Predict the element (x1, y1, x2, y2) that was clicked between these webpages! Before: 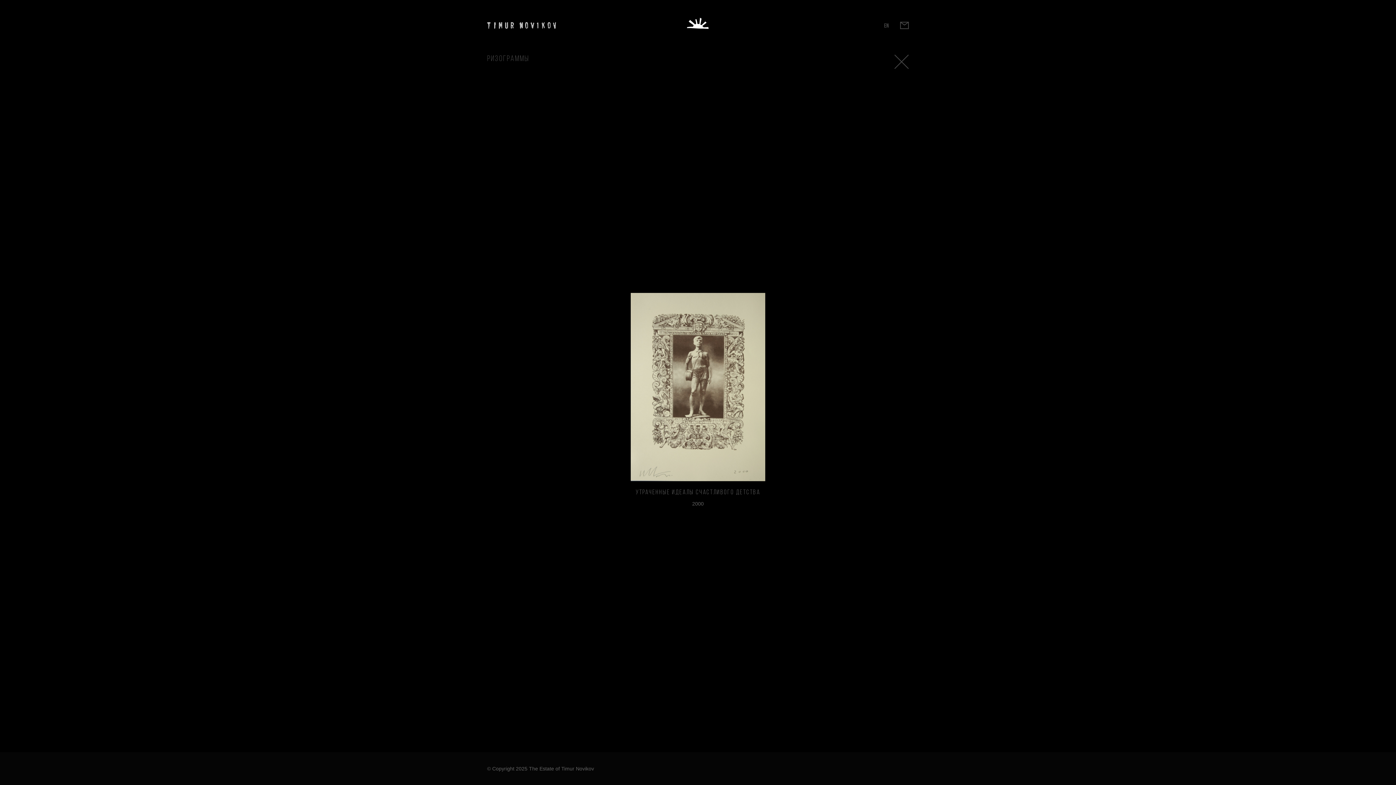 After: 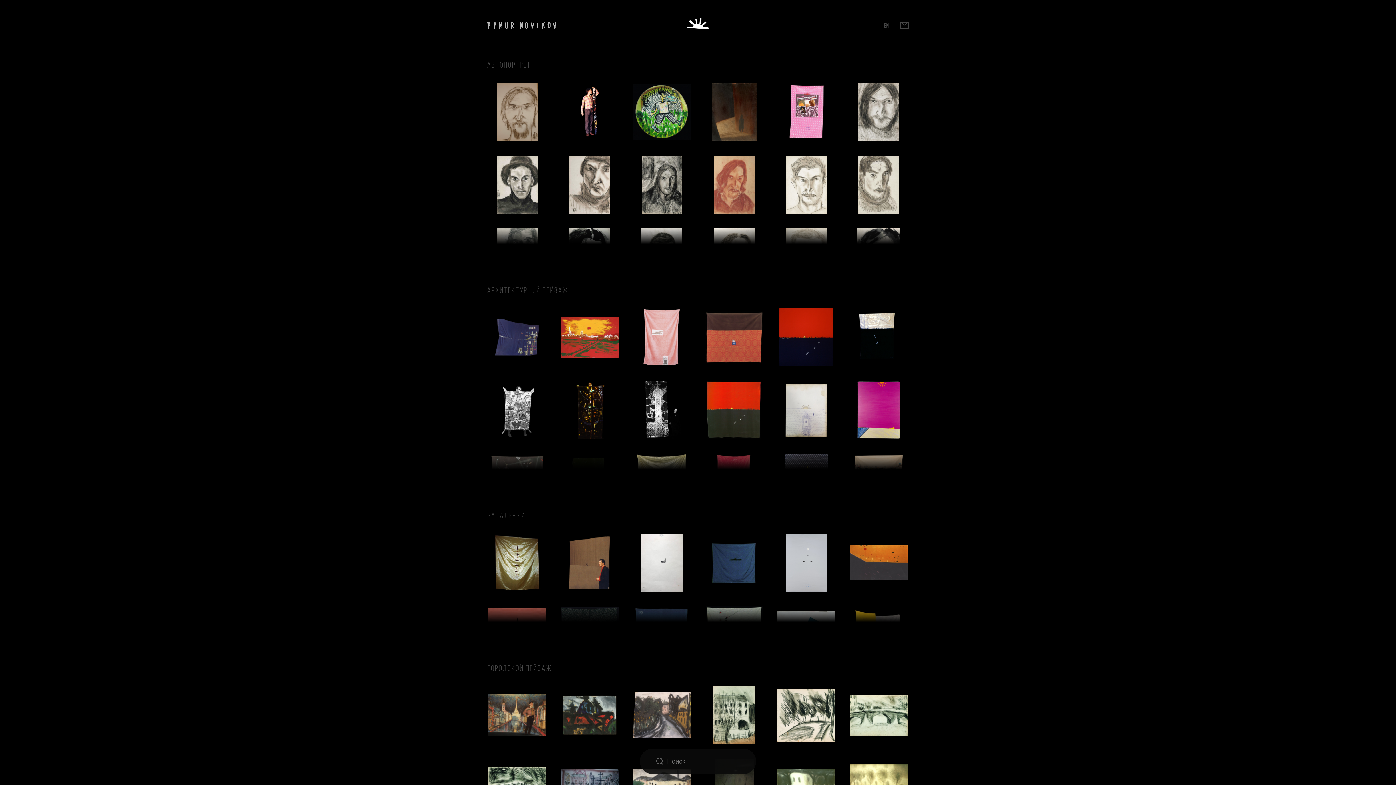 Action: bbox: (894, 54, 909, 69)